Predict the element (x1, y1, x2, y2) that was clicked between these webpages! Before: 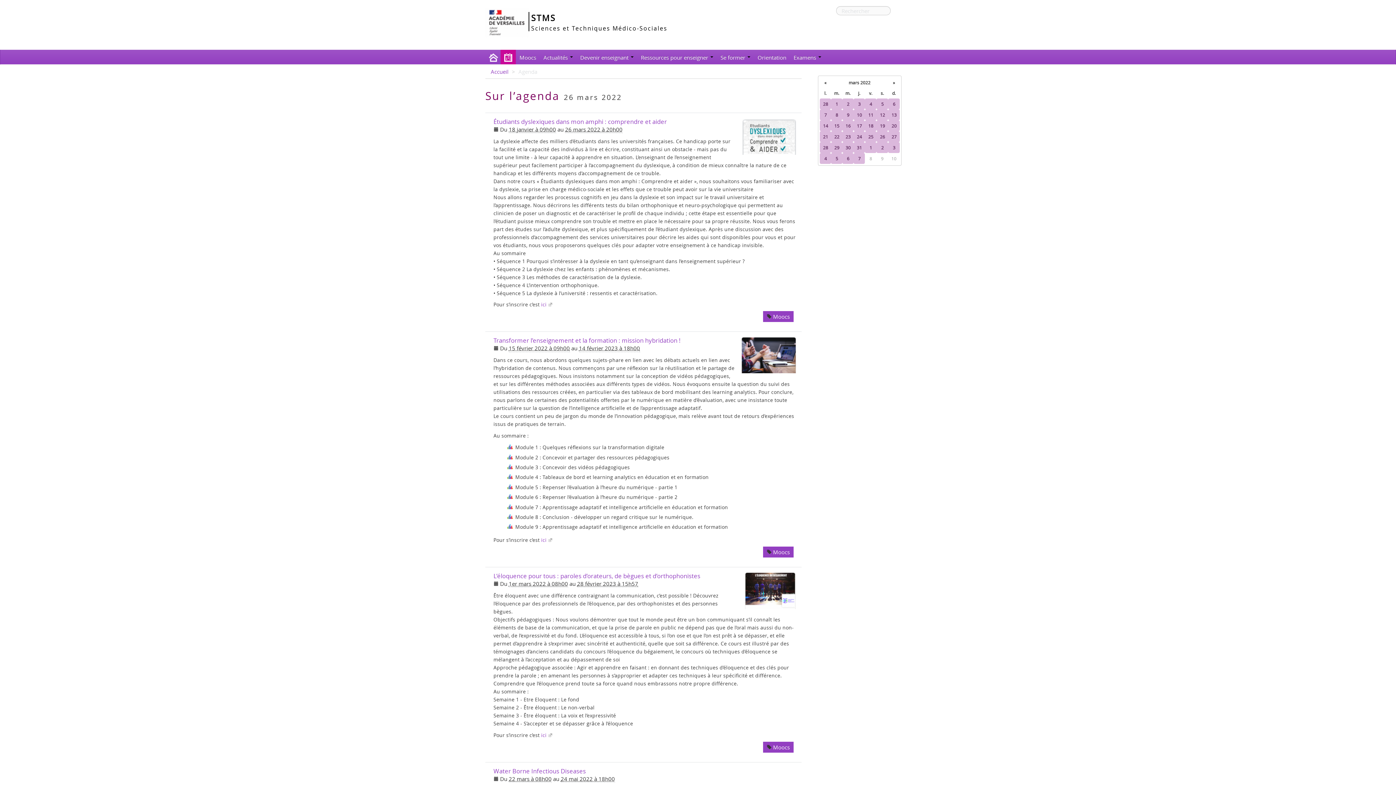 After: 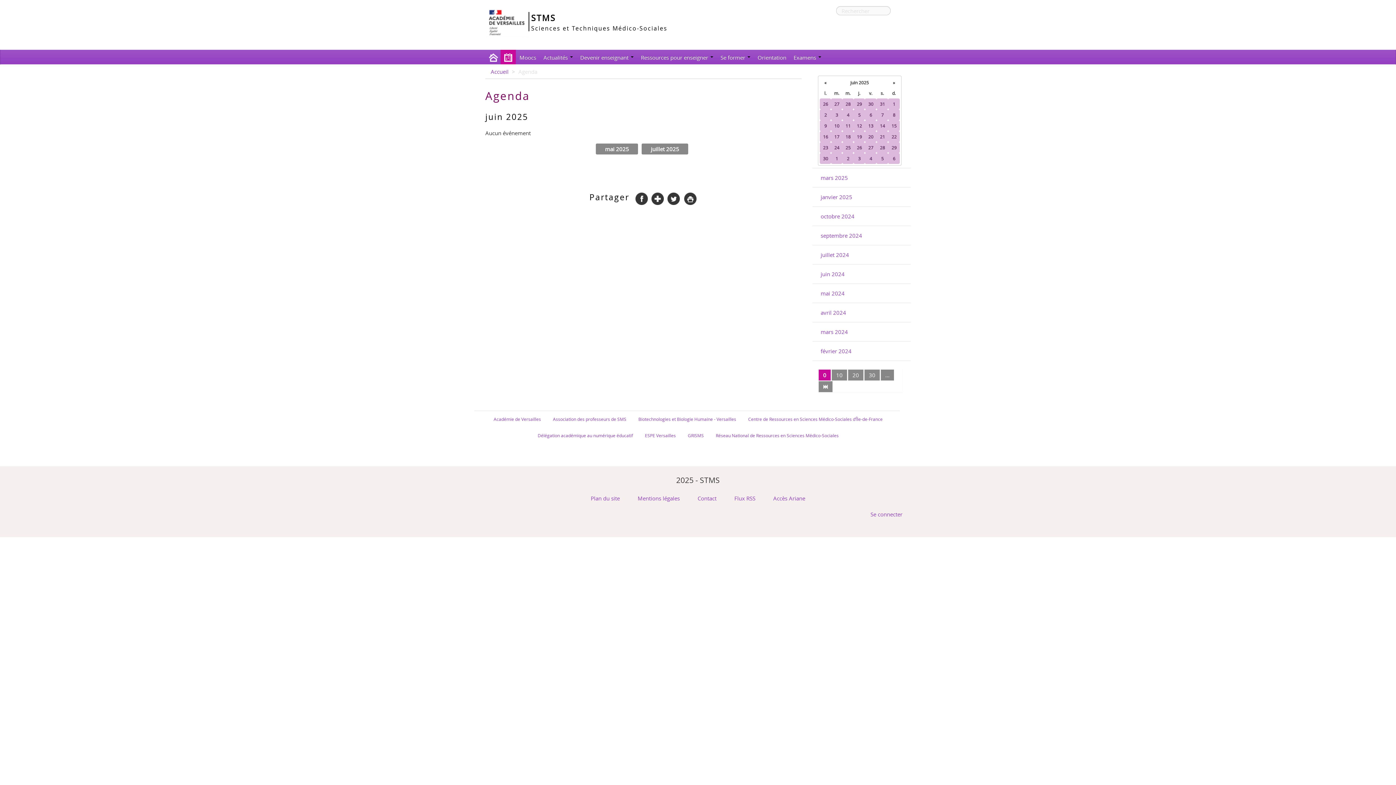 Action: bbox: (500, 49, 516, 64)